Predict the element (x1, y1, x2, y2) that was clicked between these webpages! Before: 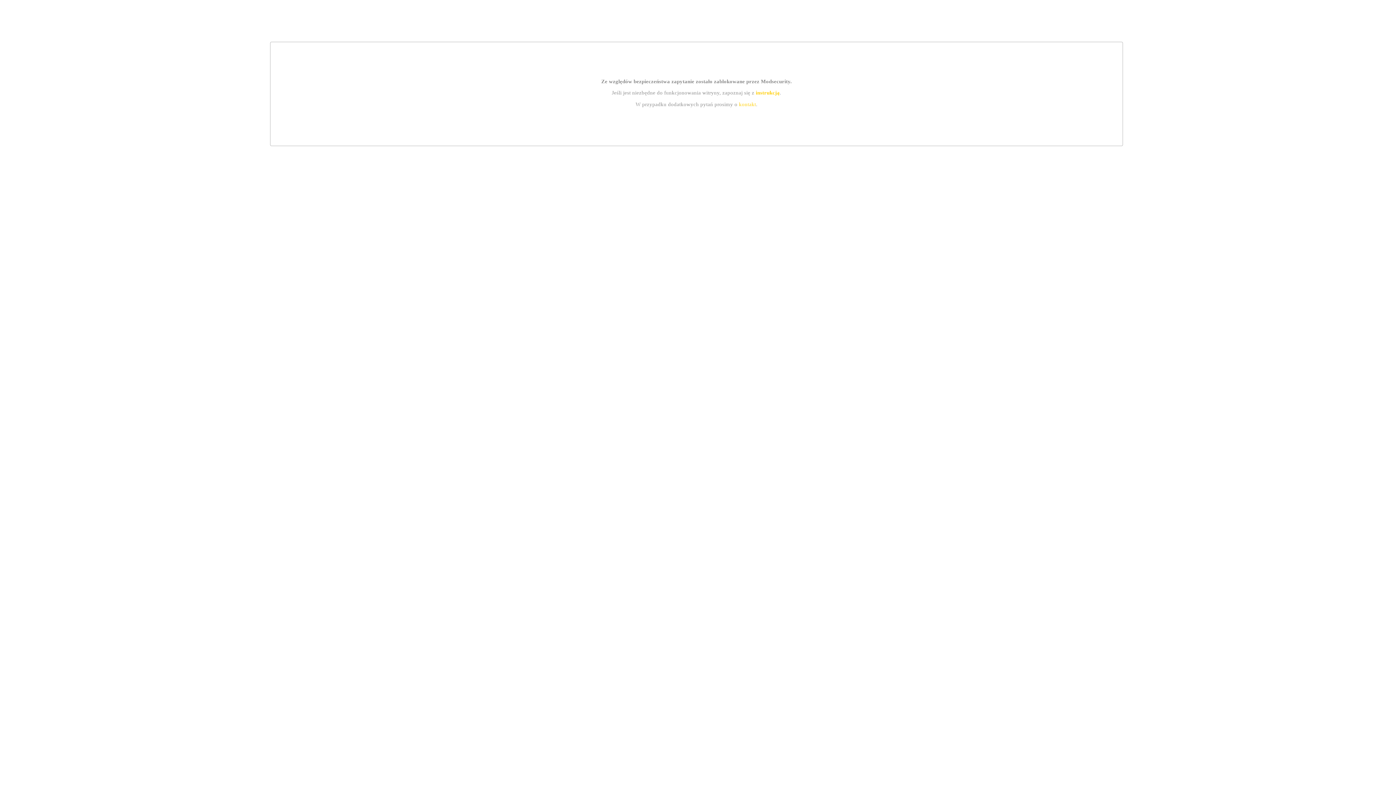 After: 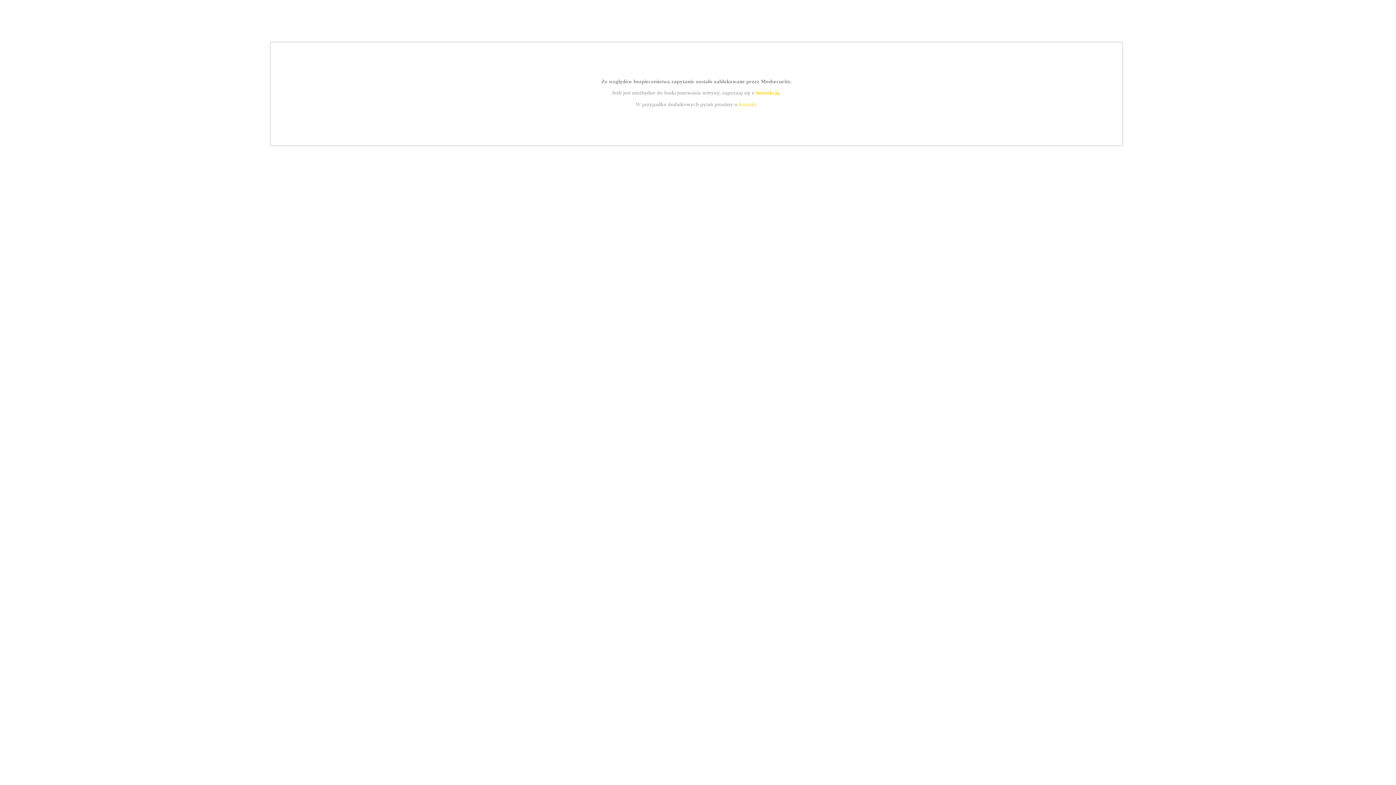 Action: bbox: (755, 89, 779, 95) label: instrukcją